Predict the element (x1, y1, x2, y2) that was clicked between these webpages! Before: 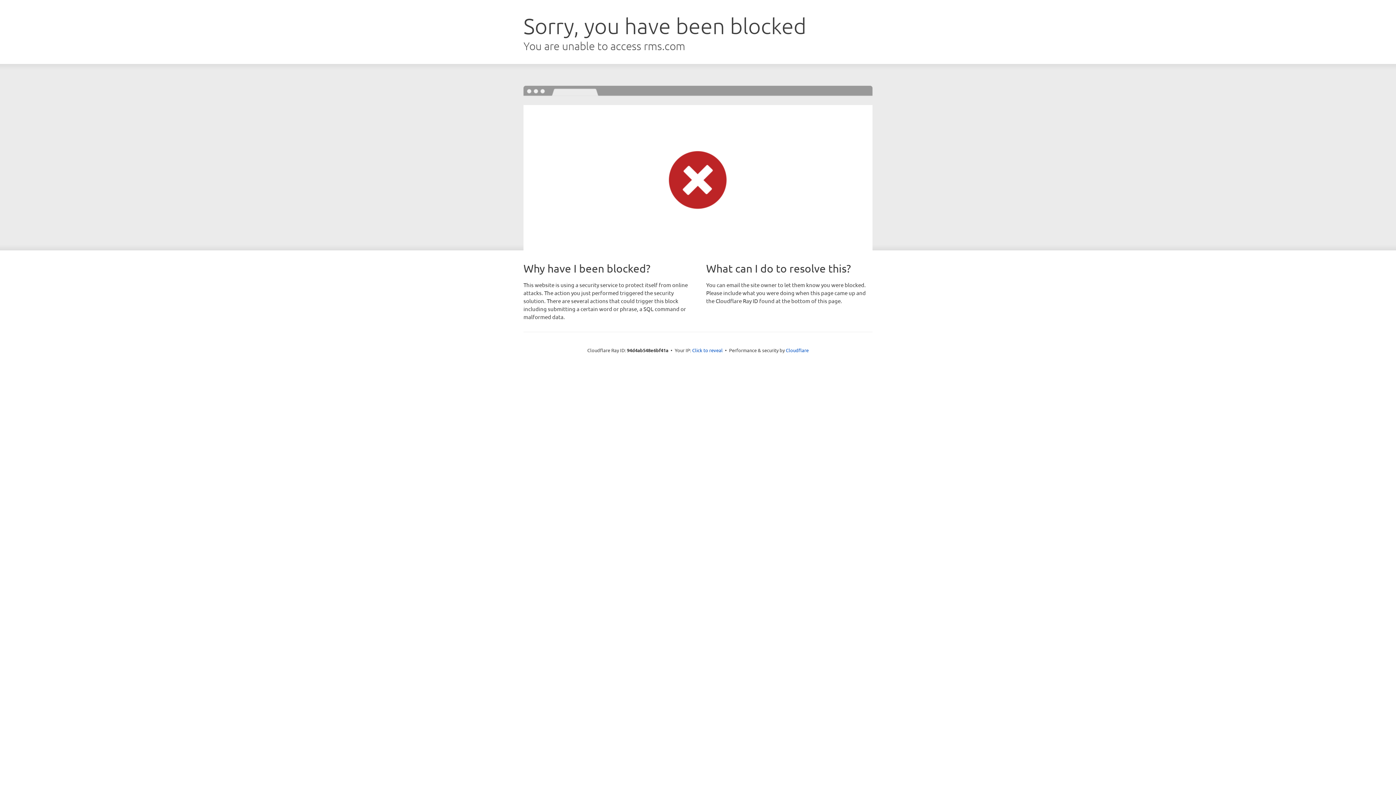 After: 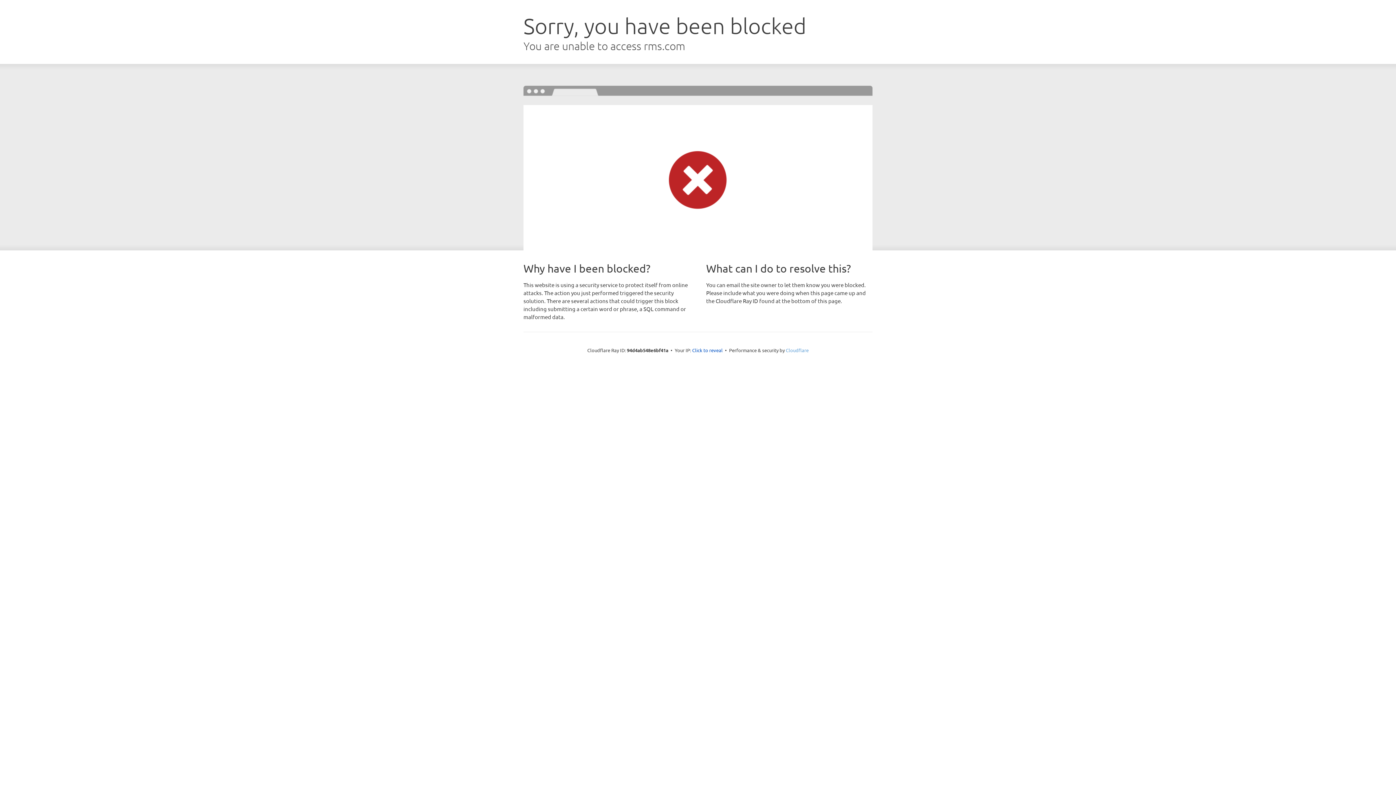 Action: label: Cloudflare bbox: (786, 347, 808, 353)